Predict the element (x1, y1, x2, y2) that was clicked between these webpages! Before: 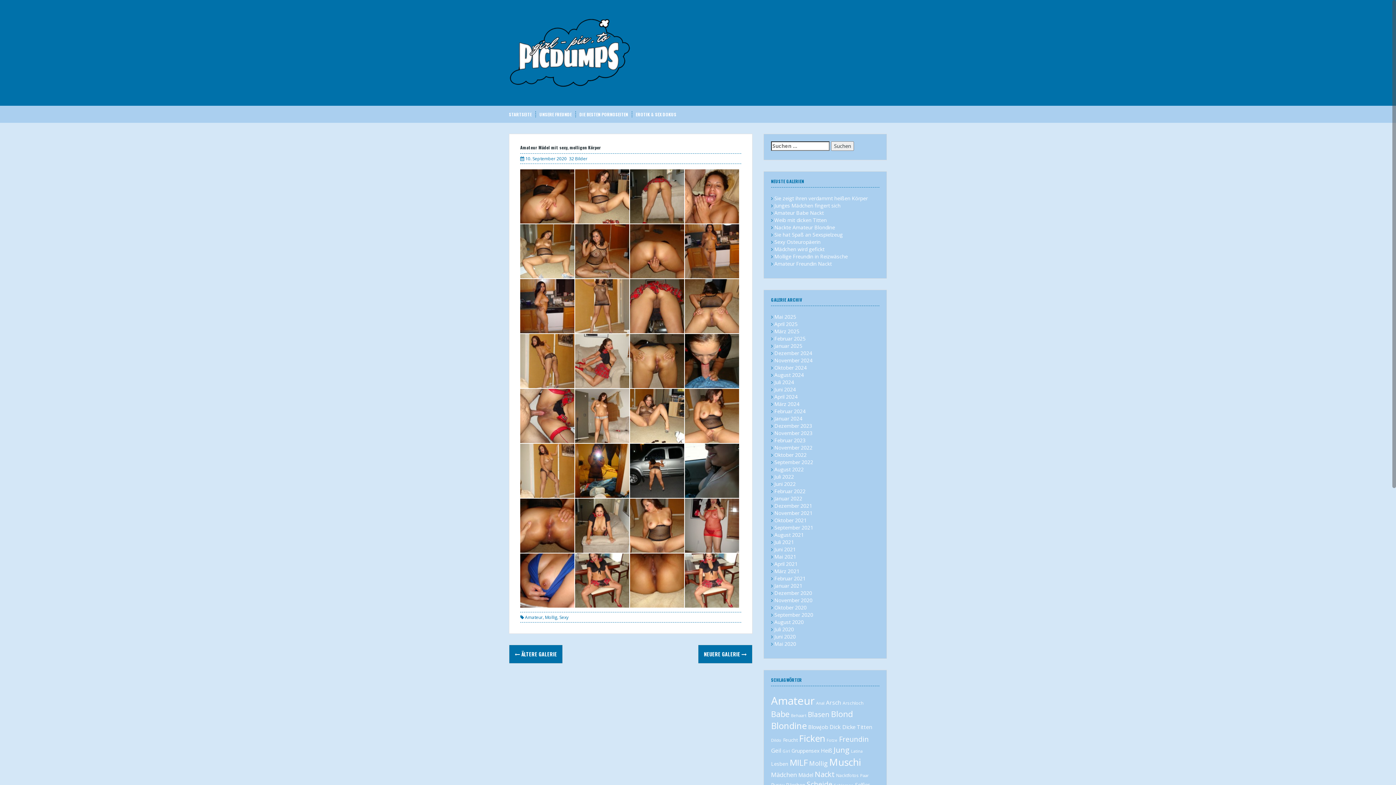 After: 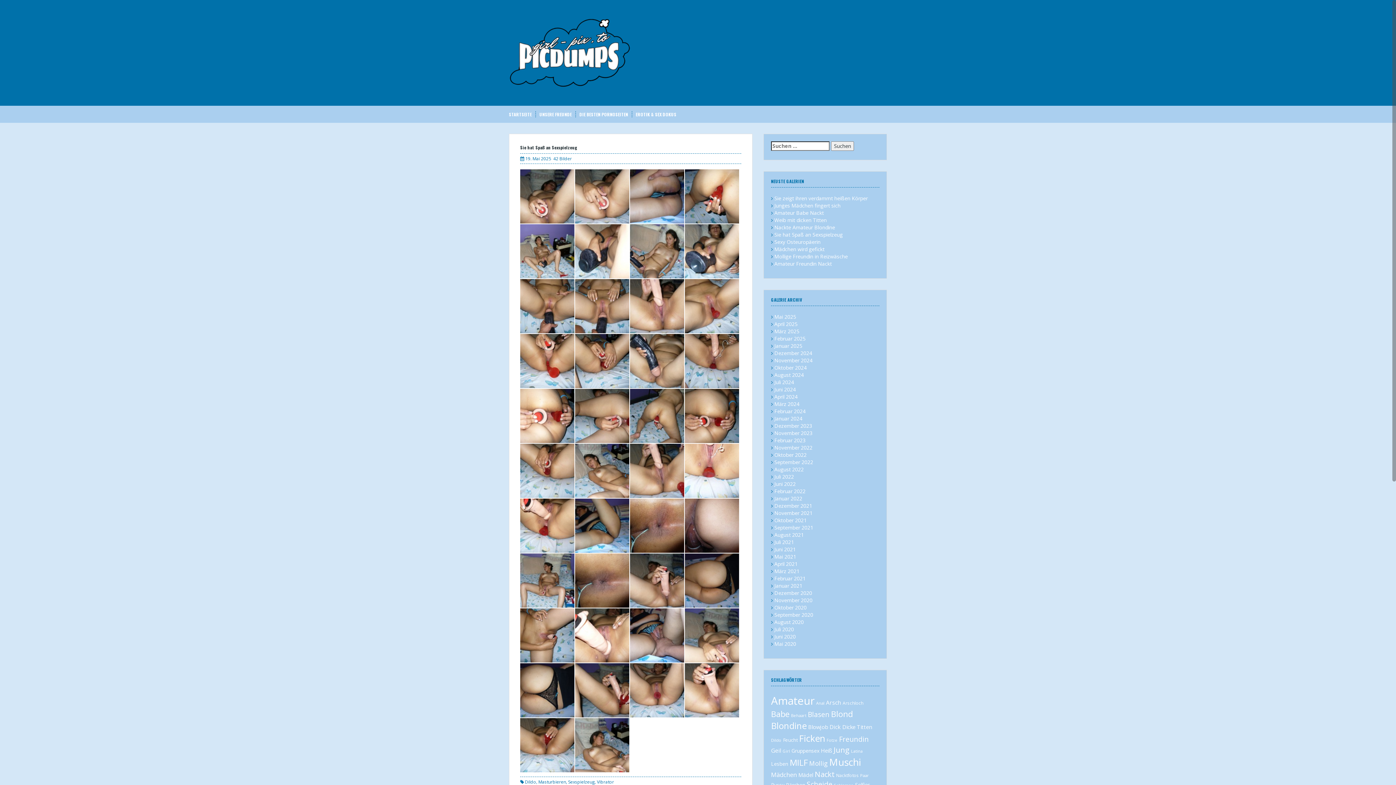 Action: bbox: (774, 231, 842, 238) label: Sie hat Spaß an Sexspielzeug